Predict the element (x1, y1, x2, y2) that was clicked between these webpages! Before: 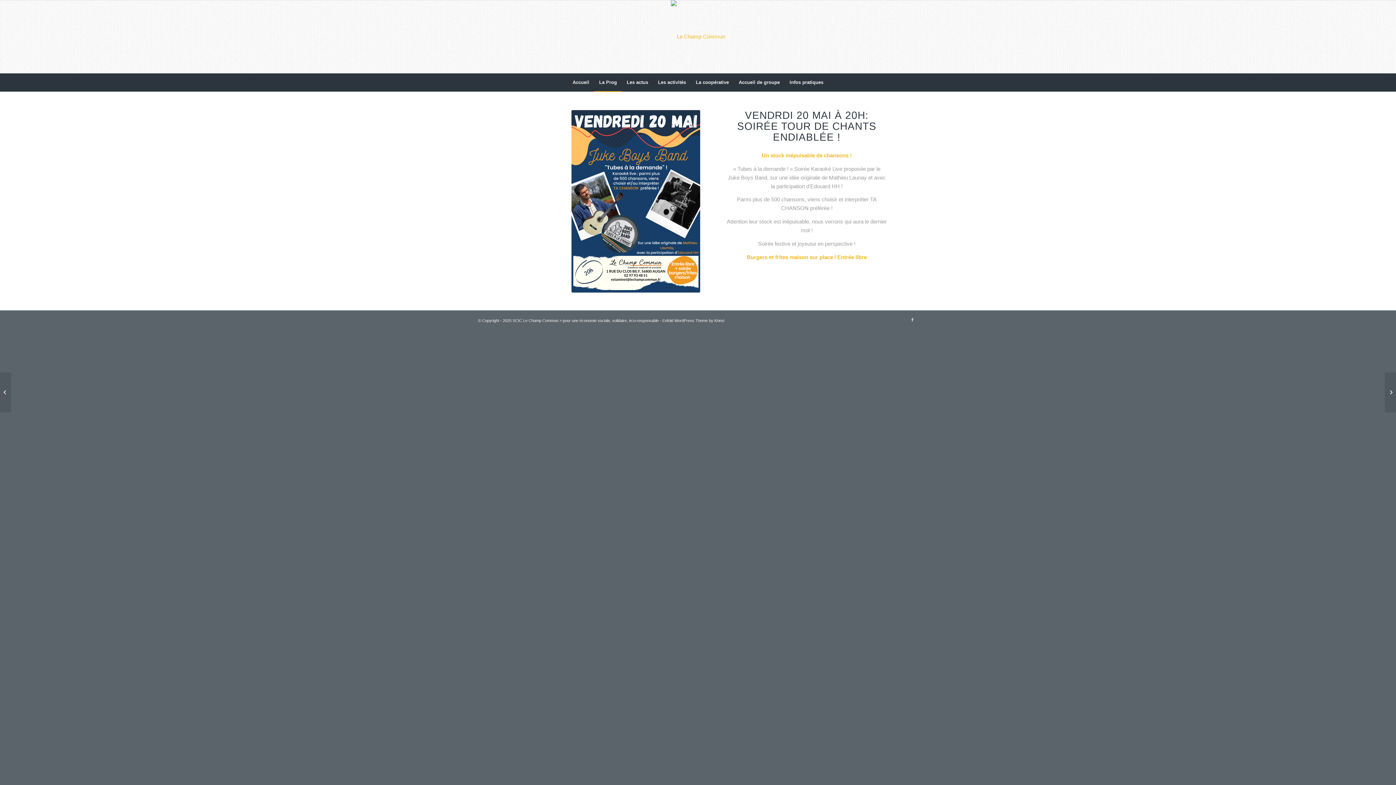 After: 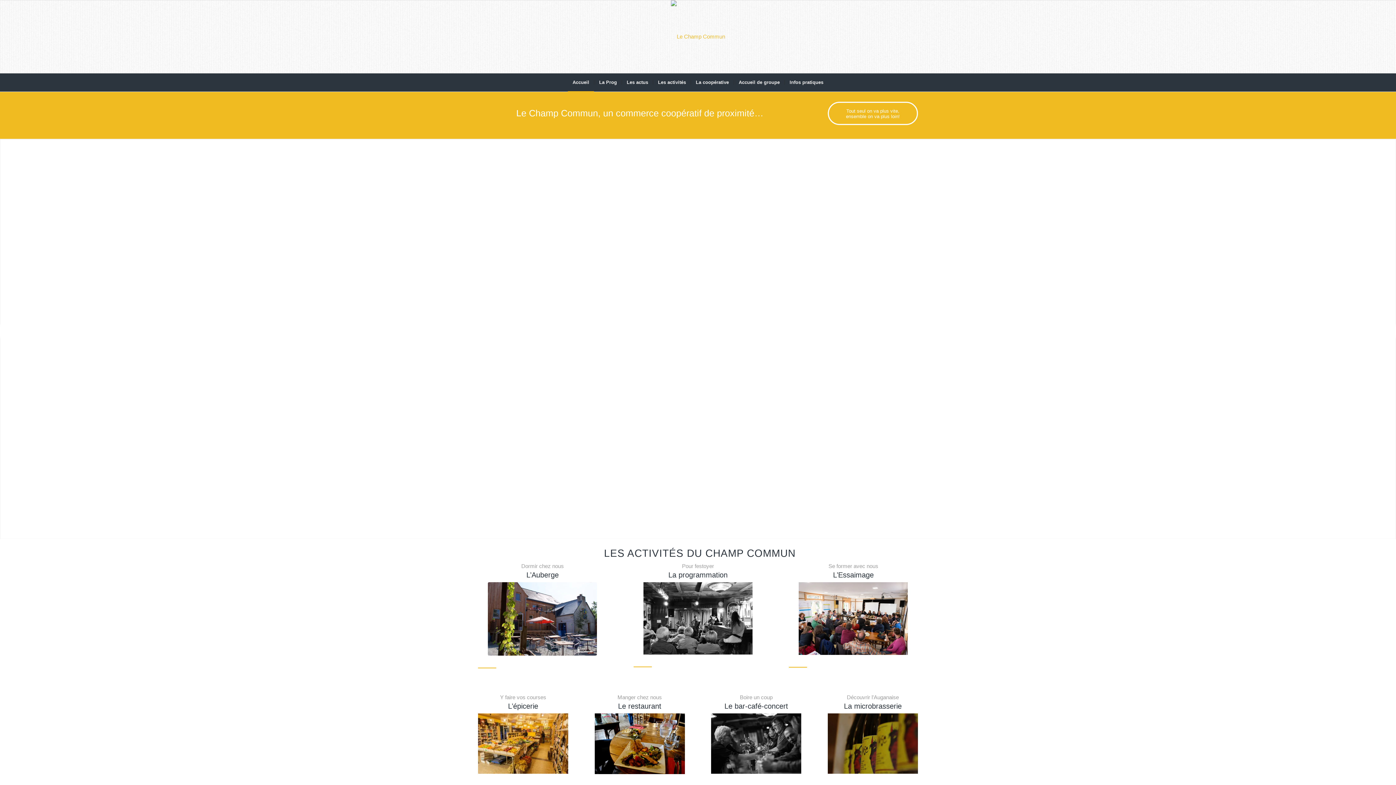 Action: label: Le Champ Commun bbox: (671, 0, 725, 73)